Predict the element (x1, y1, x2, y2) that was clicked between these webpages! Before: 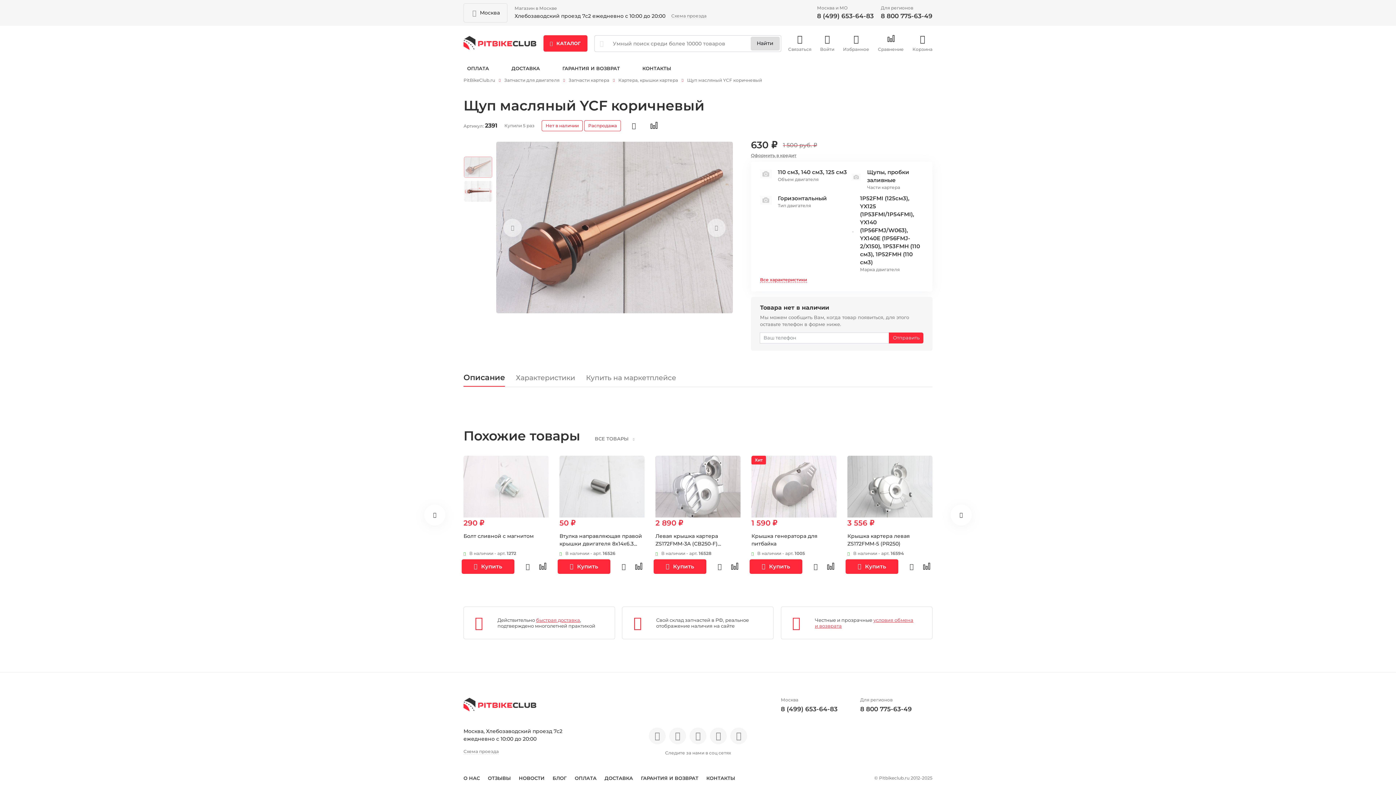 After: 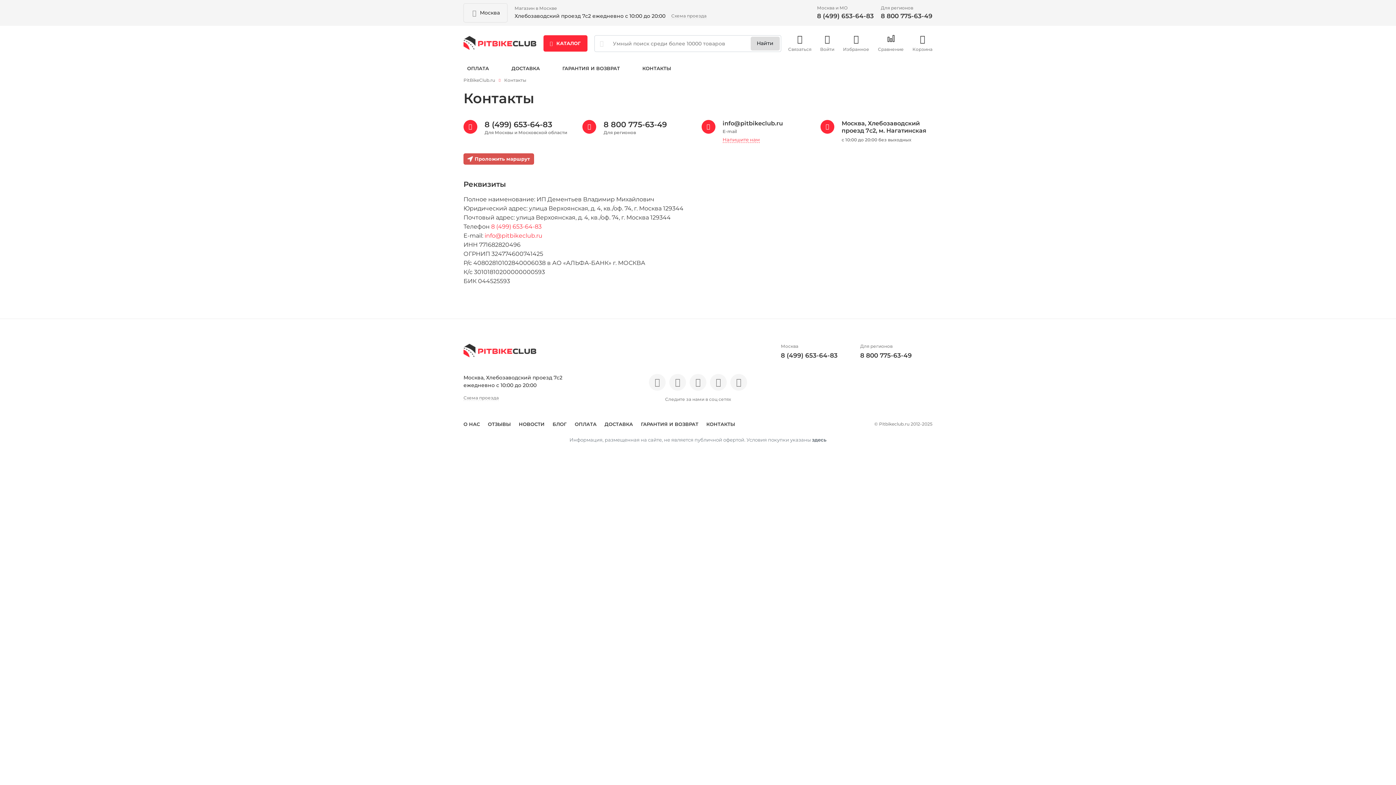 Action: label: КОНТАКТЫ bbox: (642, 62, 671, 73)